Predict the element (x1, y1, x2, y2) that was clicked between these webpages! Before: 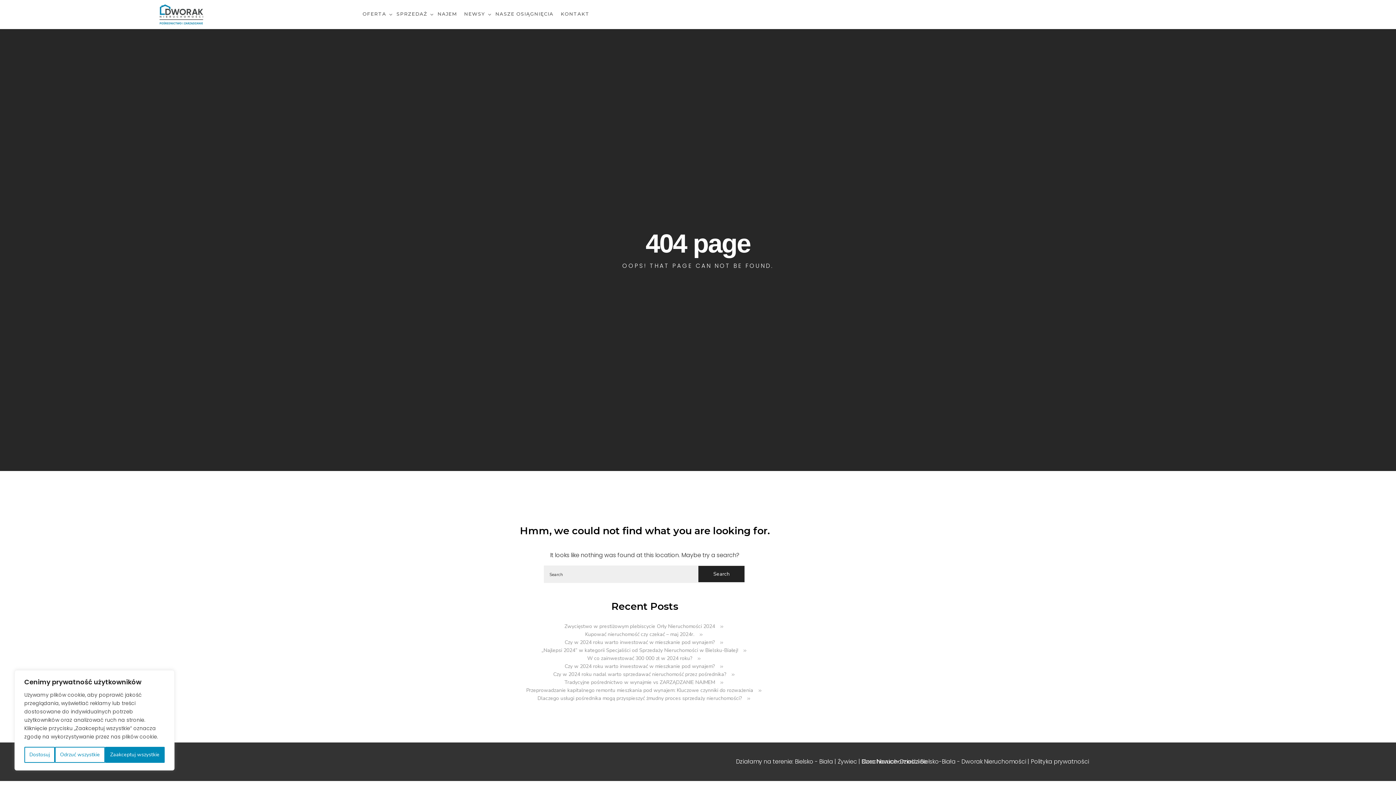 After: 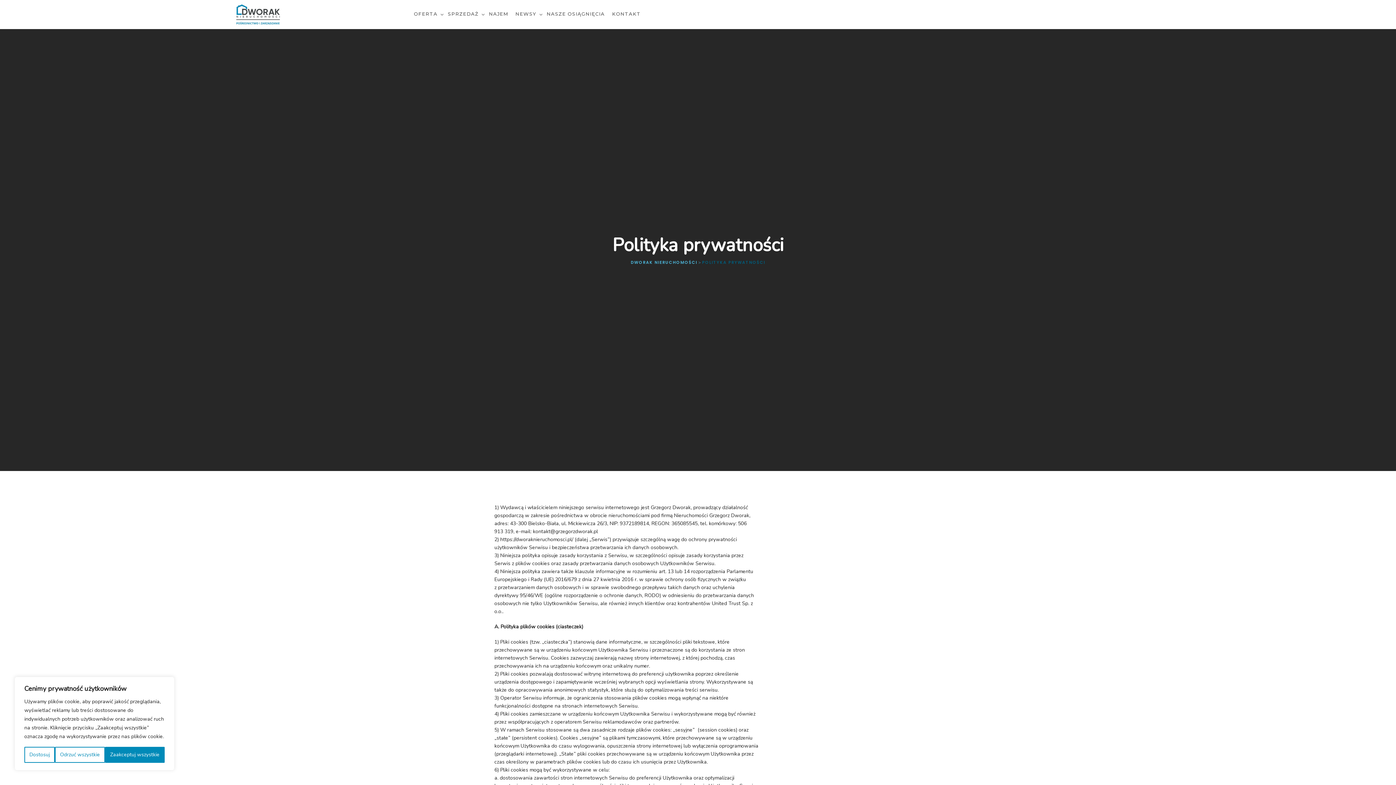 Action: bbox: (1031, 757, 1089, 766) label: Polityka prywatności